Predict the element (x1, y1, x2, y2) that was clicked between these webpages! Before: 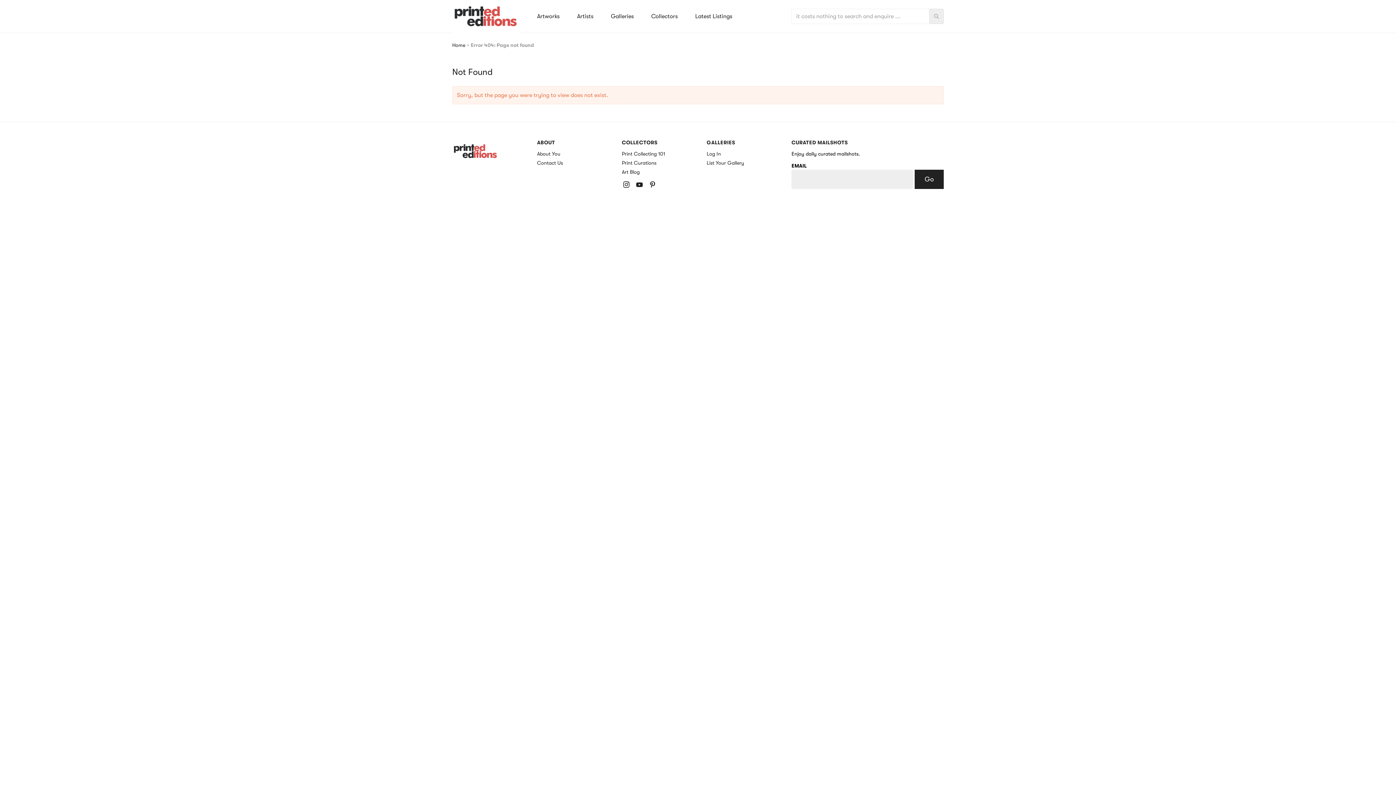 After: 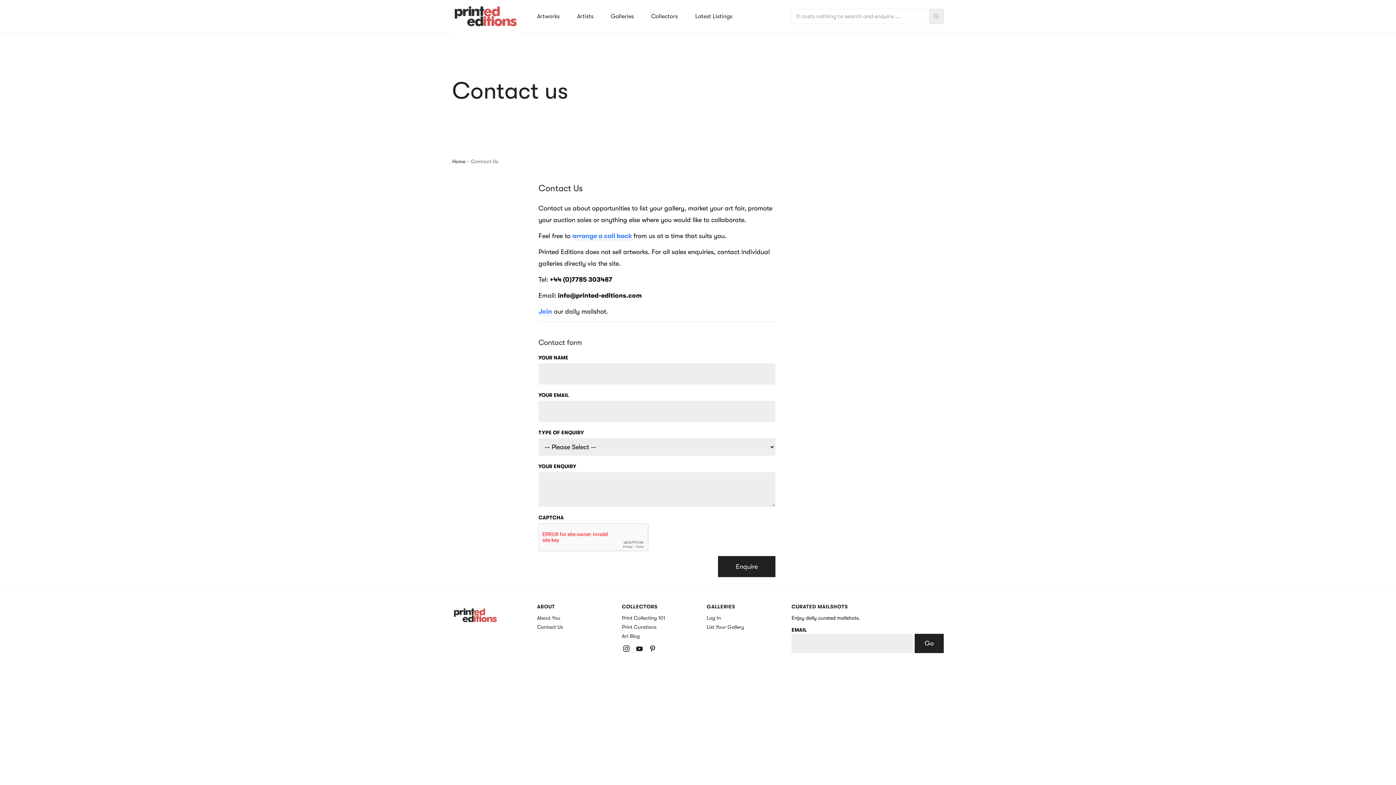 Action: label: Contact Us bbox: (537, 159, 604, 166)